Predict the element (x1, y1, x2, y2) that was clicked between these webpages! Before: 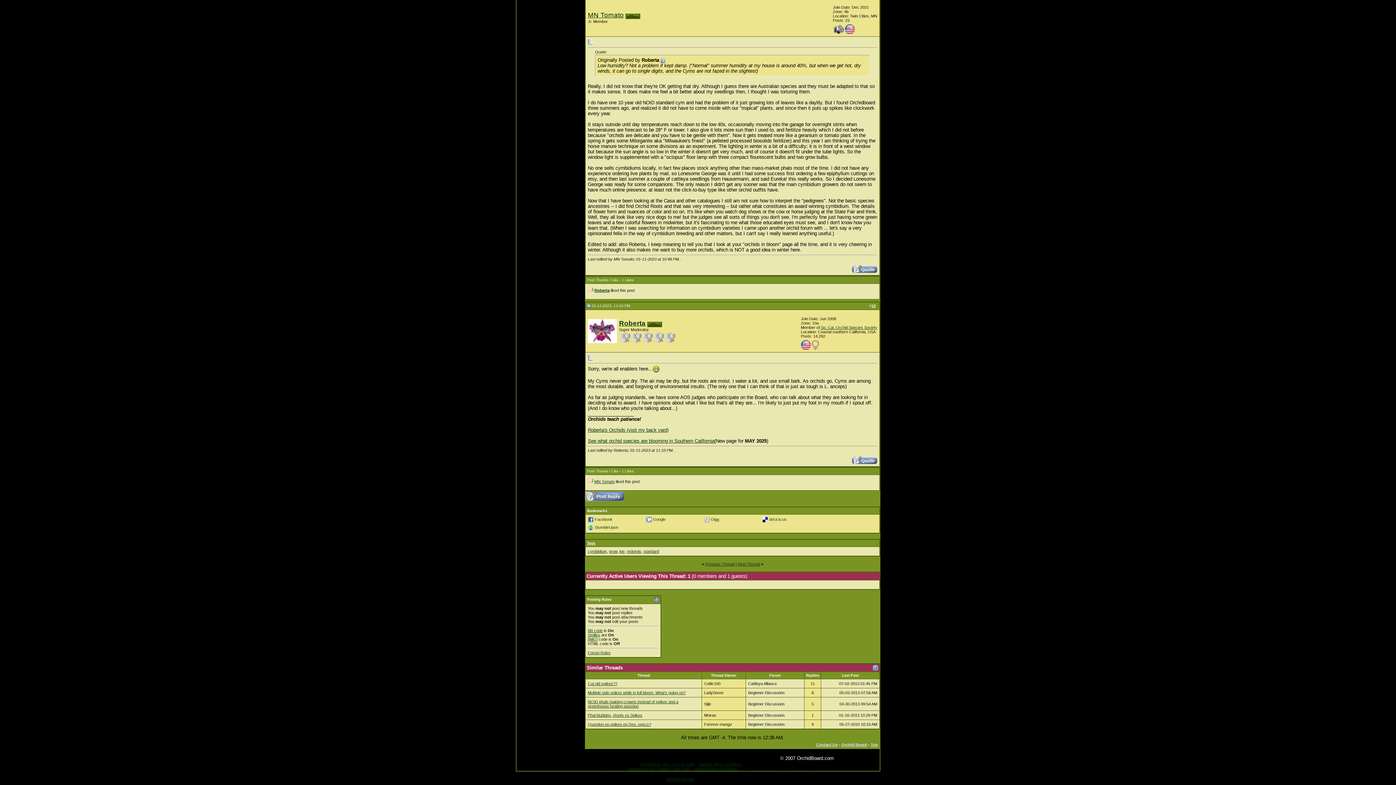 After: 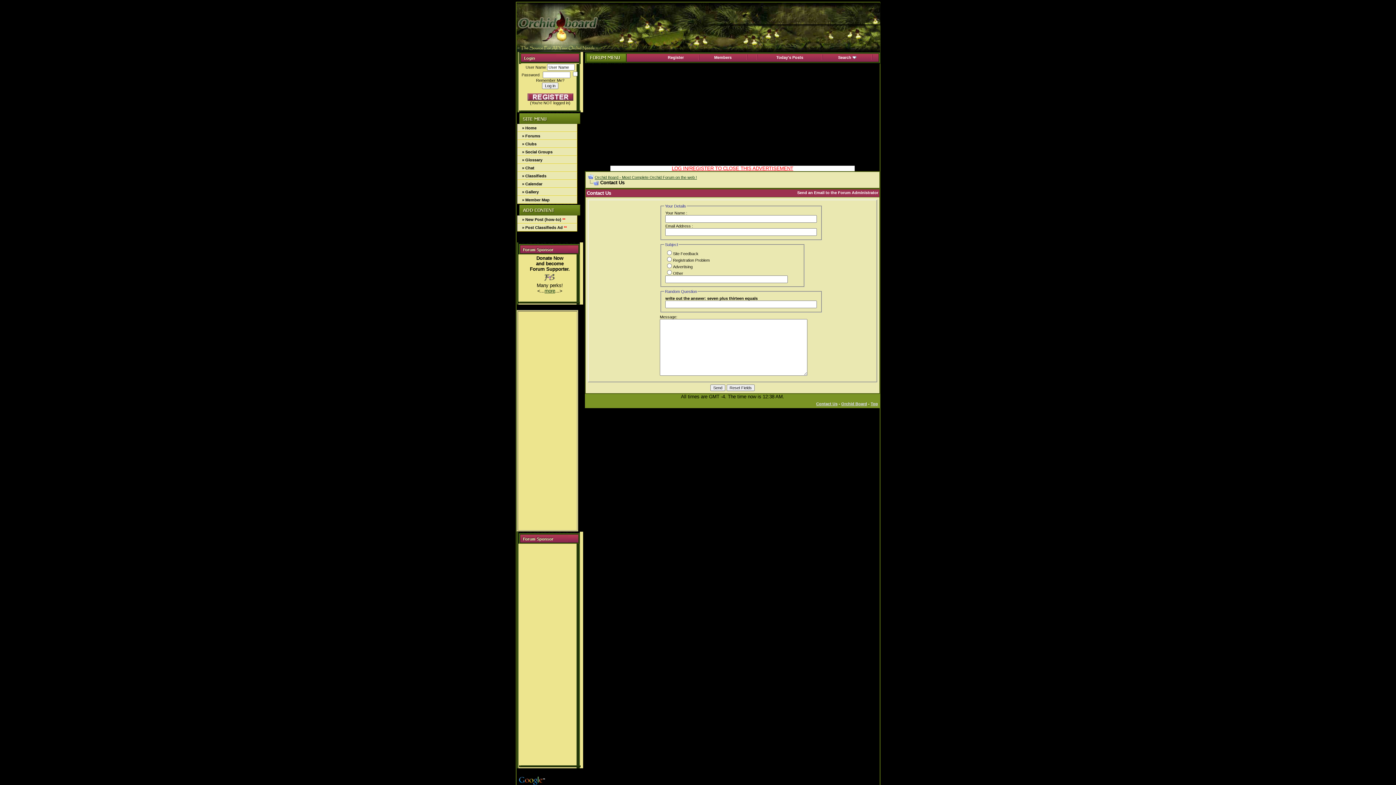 Action: bbox: (816, 742, 837, 747) label: Contact Us